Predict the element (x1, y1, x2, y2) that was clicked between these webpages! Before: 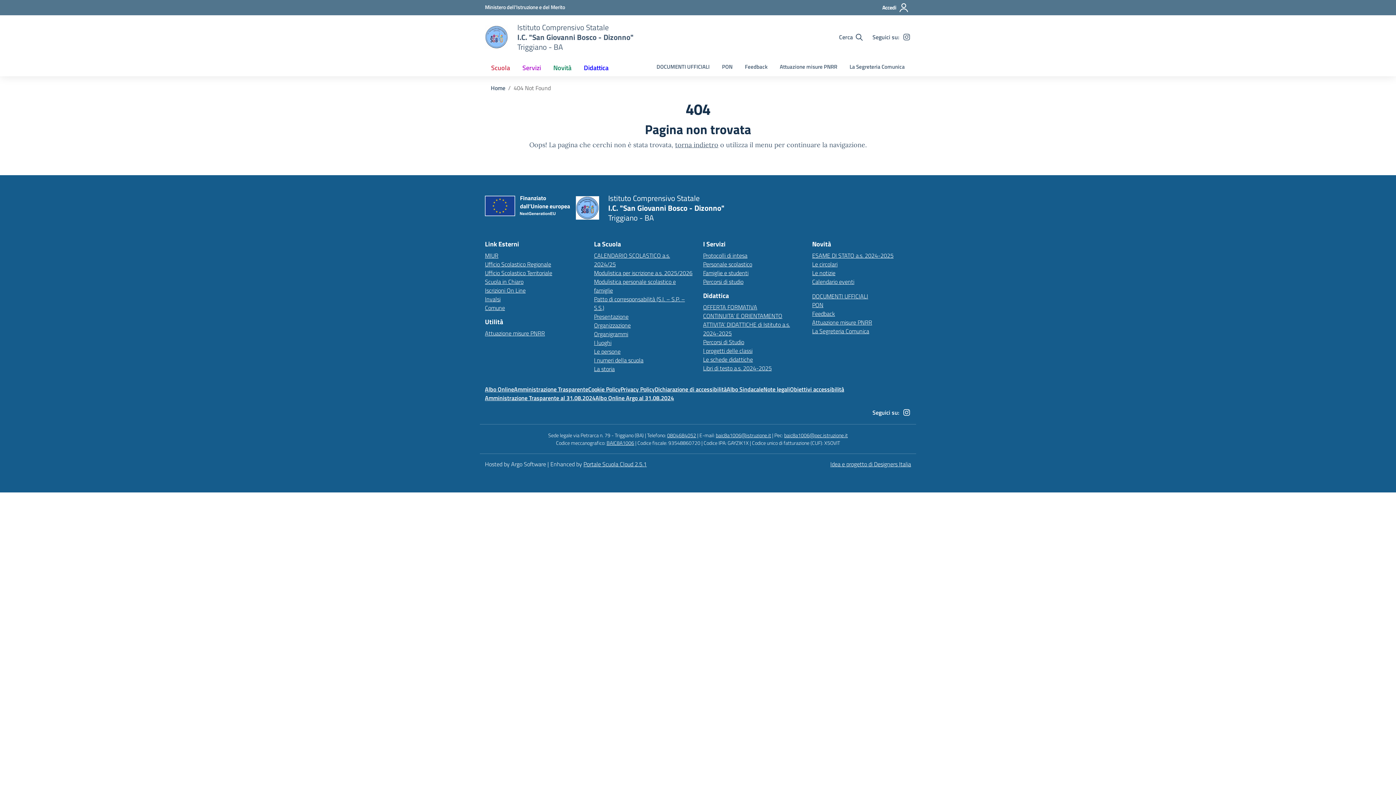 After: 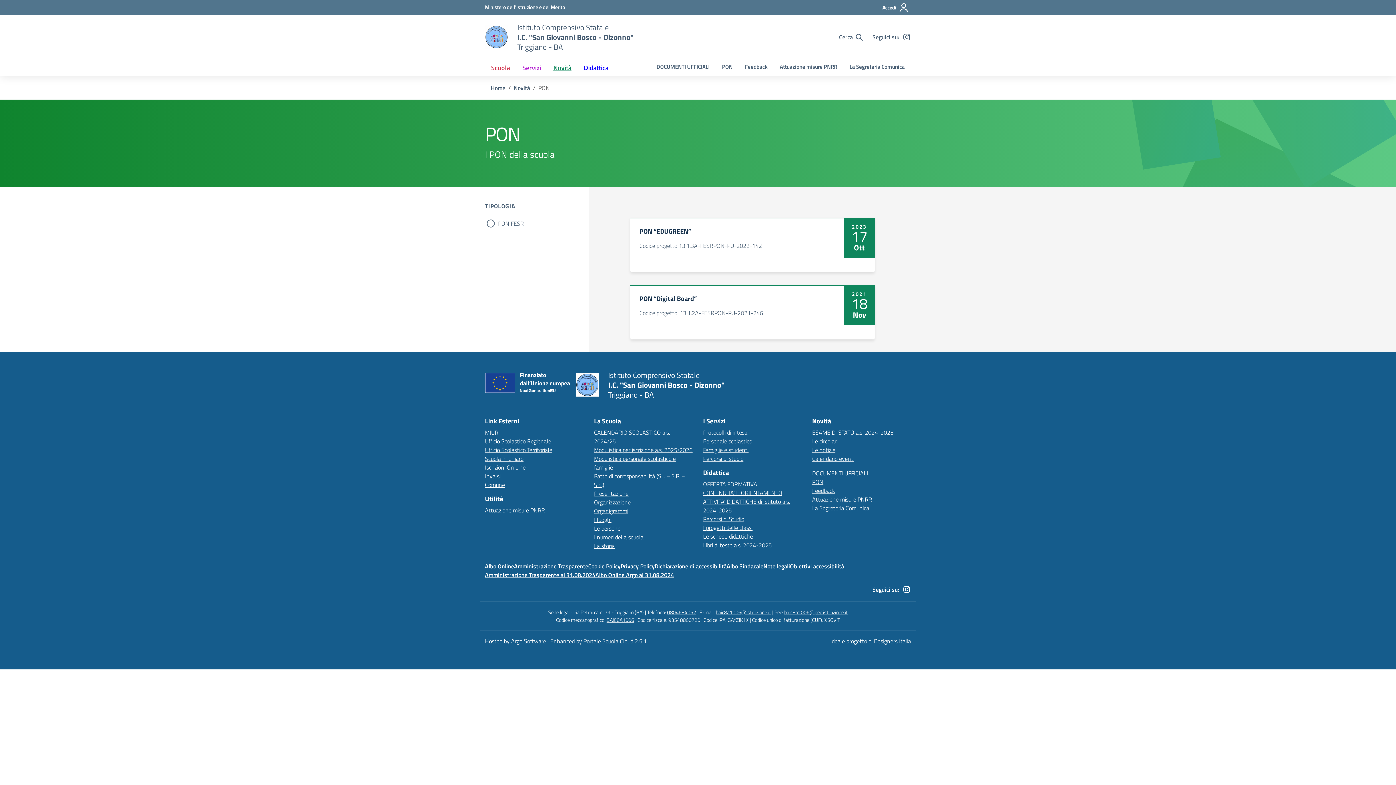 Action: label: PON bbox: (812, 300, 823, 309)